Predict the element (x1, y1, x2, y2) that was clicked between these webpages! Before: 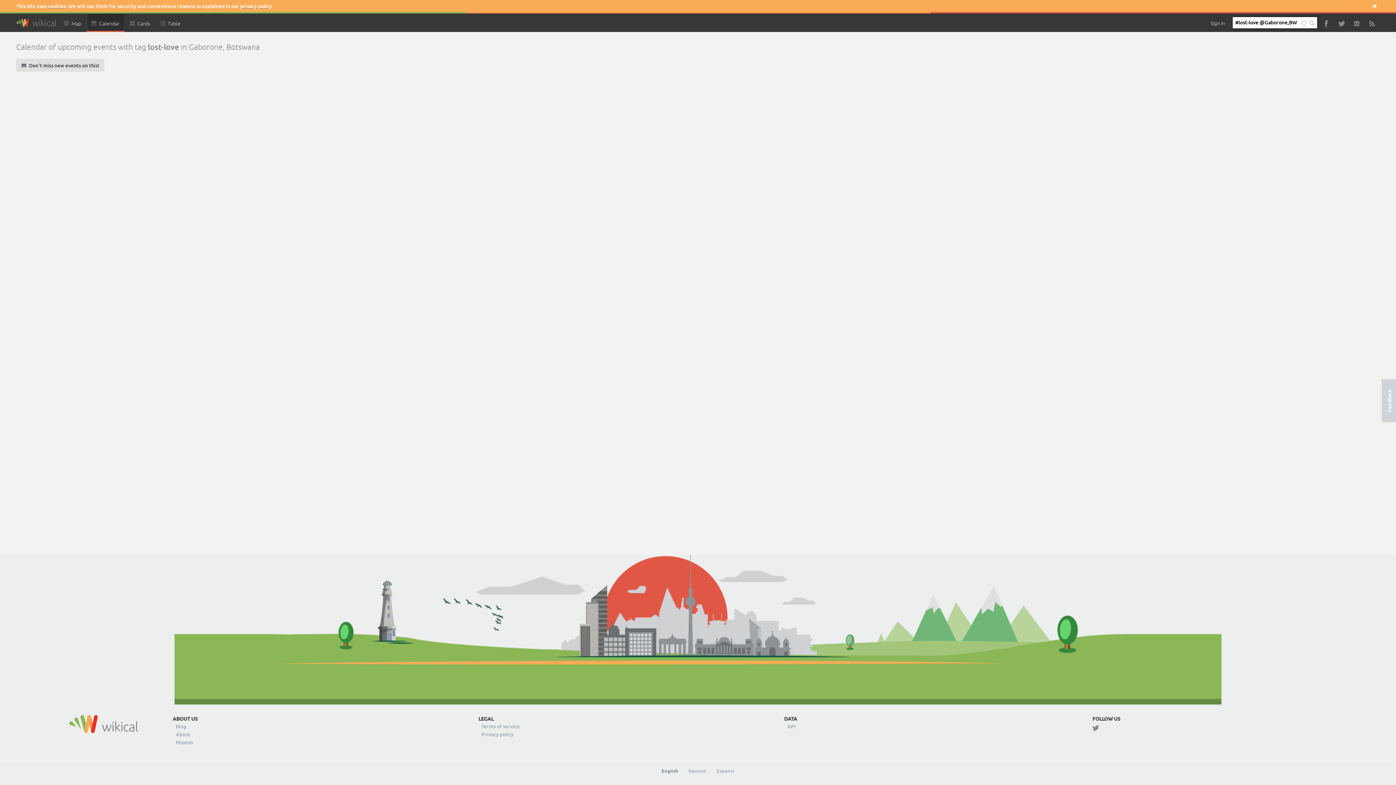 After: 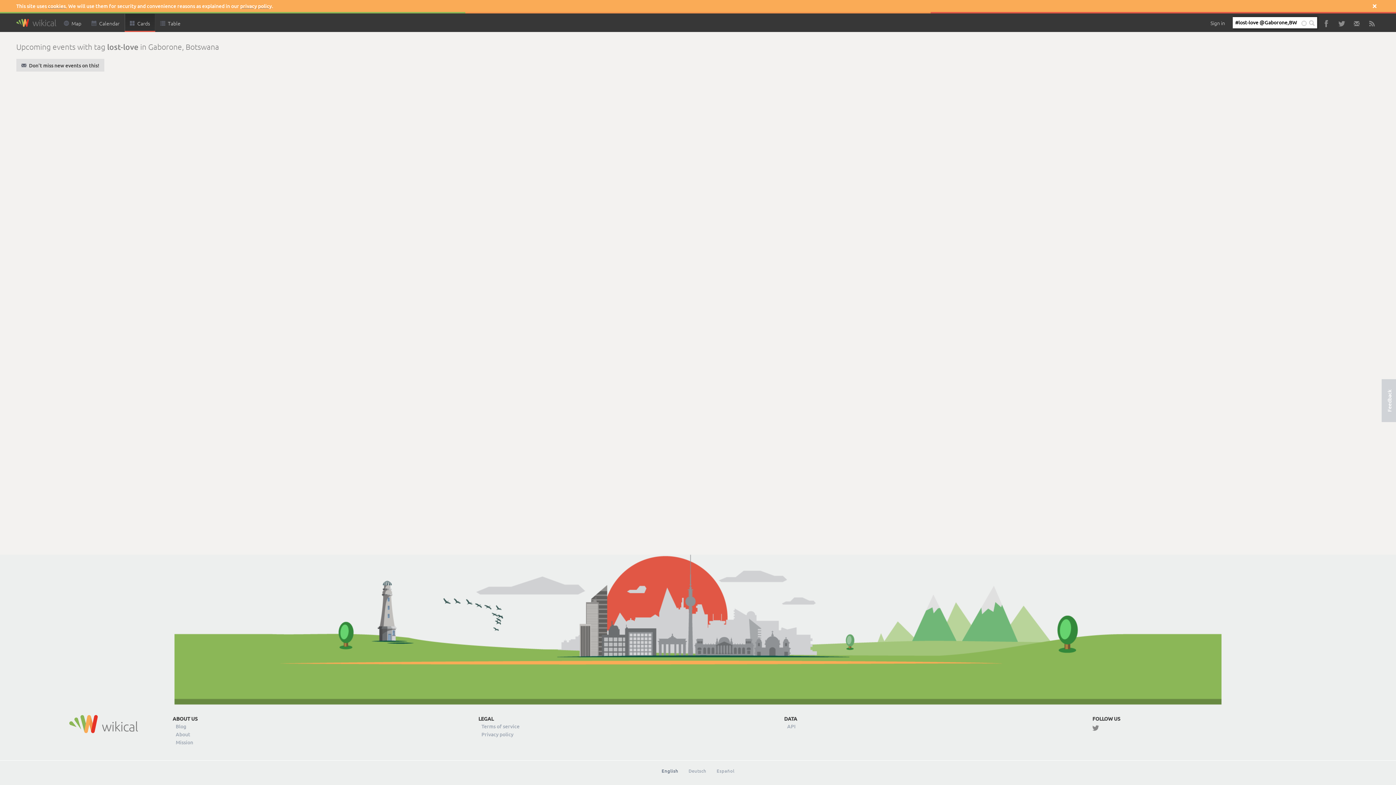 Action: bbox: (124, 13, 155, 32) label: Cards